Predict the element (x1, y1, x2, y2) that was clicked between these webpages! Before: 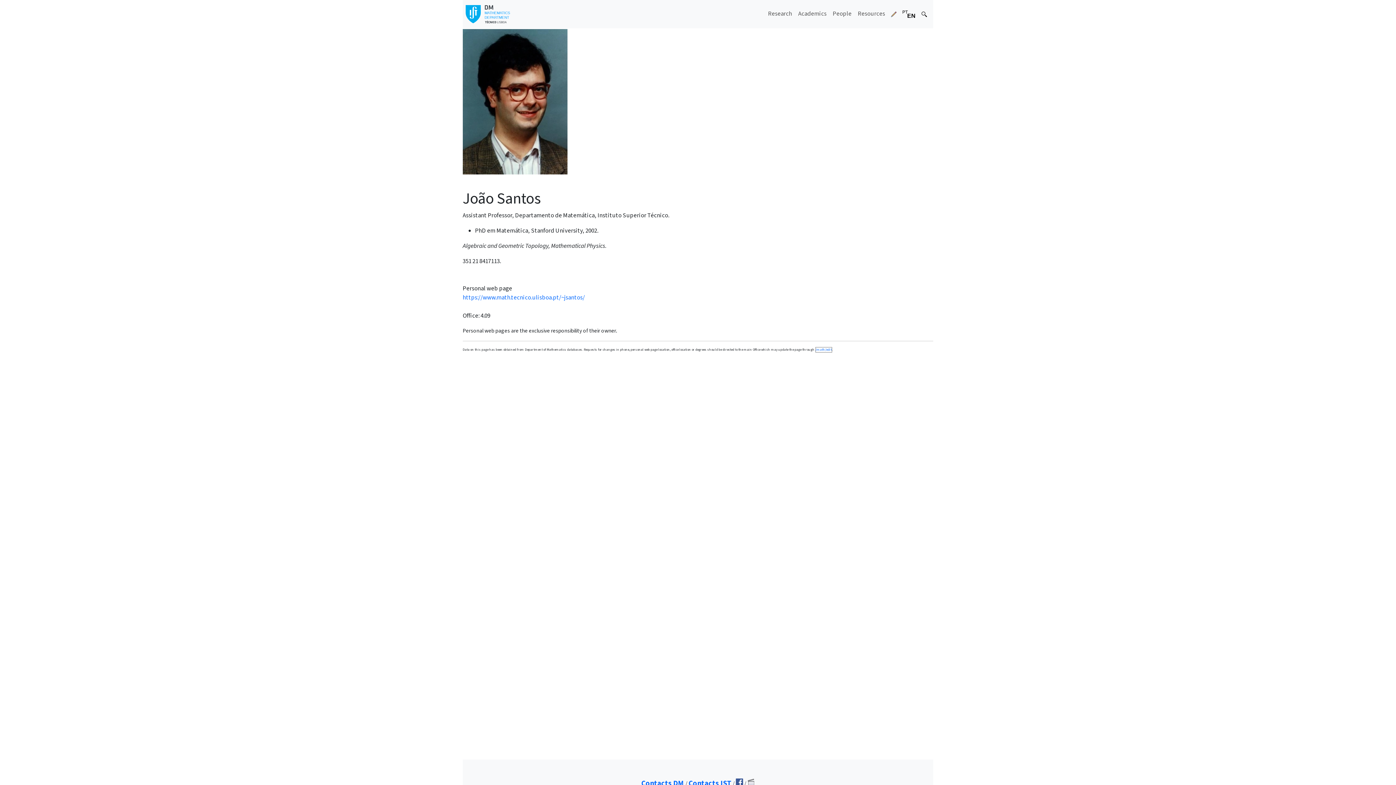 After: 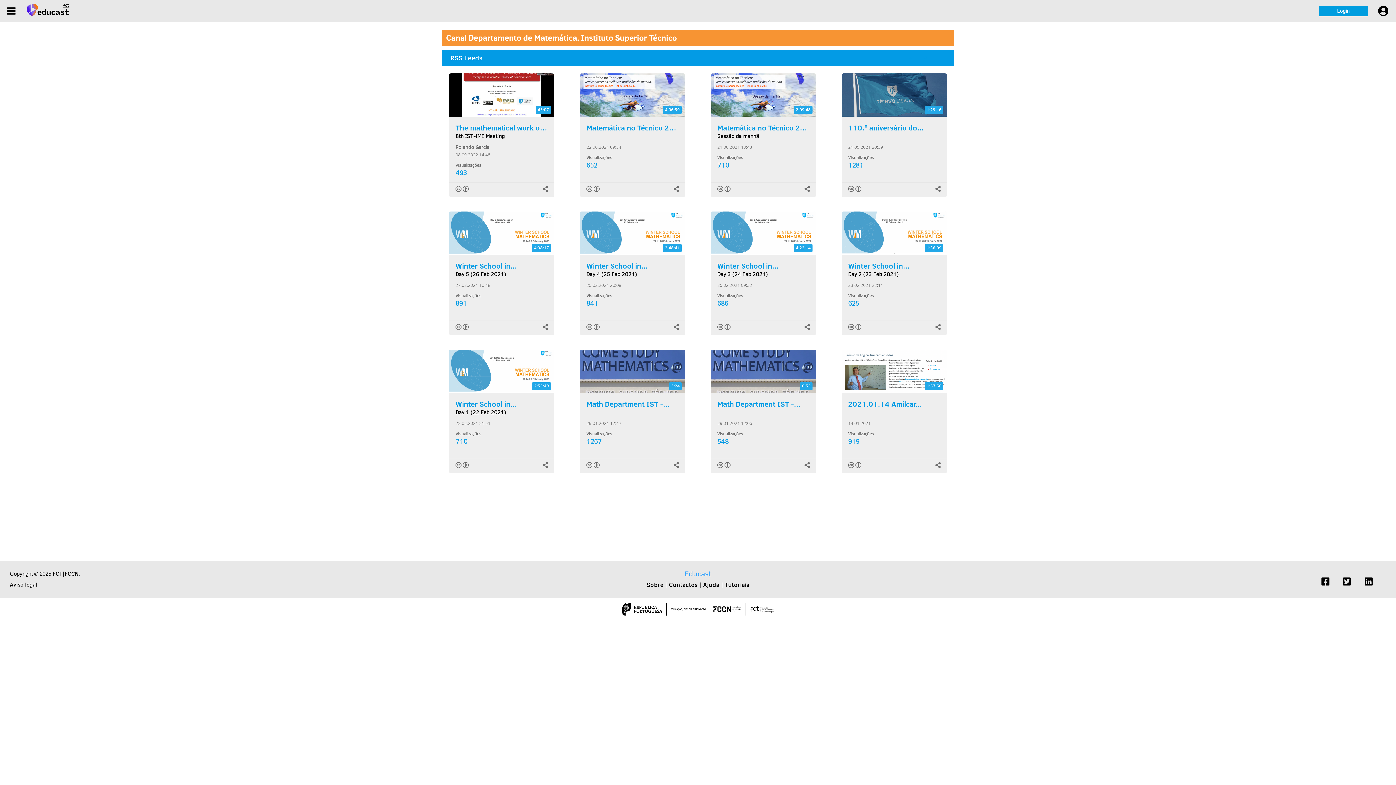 Action: bbox: (747, 779, 754, 788)